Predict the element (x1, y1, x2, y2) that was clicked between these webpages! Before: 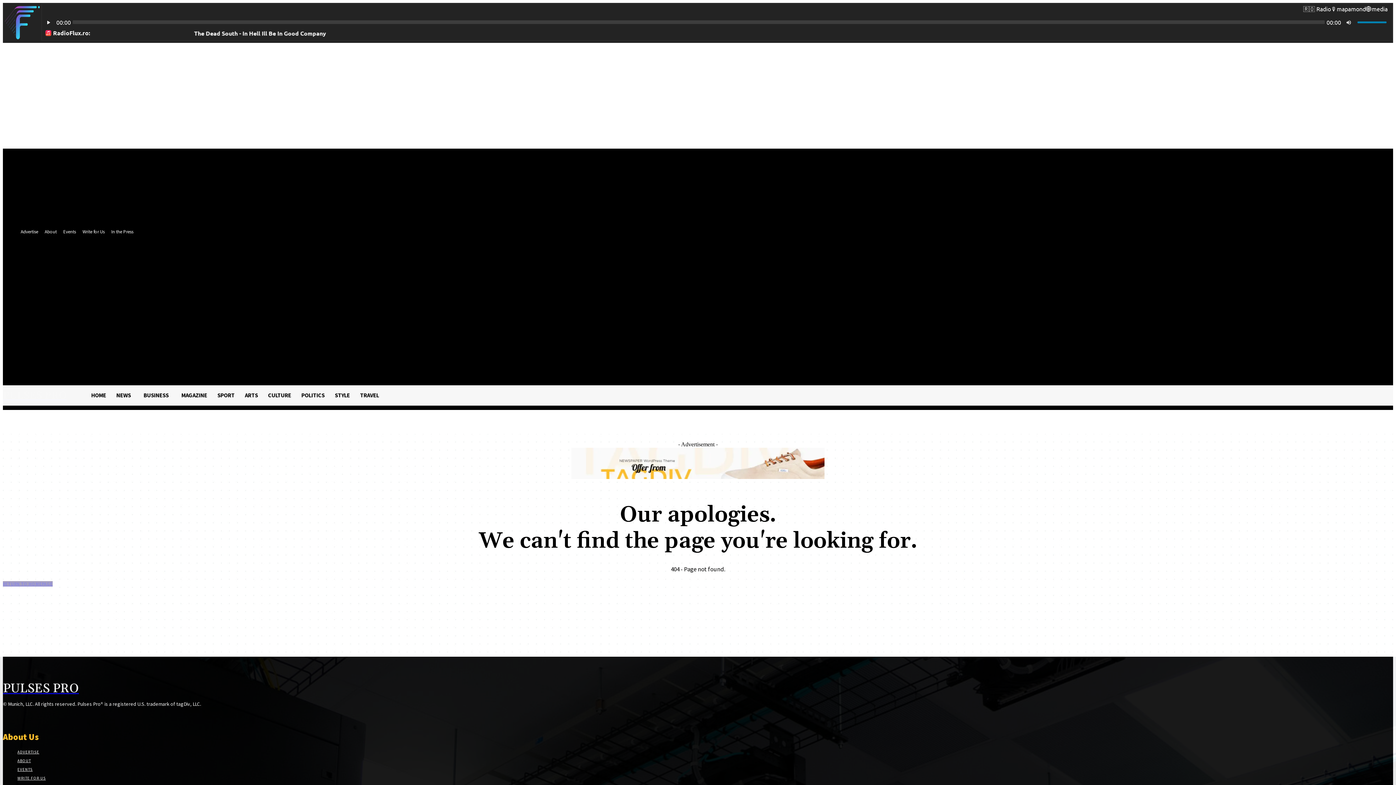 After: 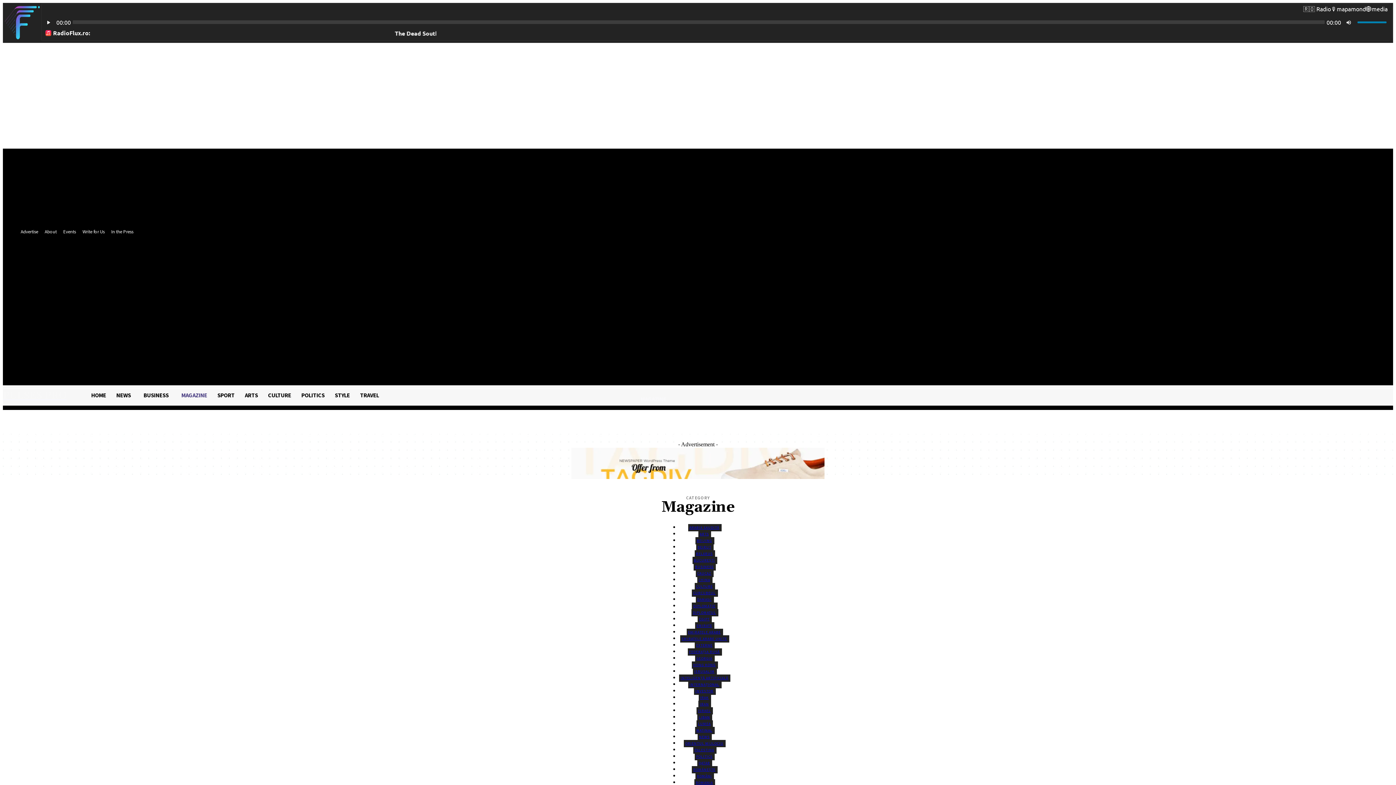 Action: label: MAGAZINE bbox: (176, 385, 212, 405)